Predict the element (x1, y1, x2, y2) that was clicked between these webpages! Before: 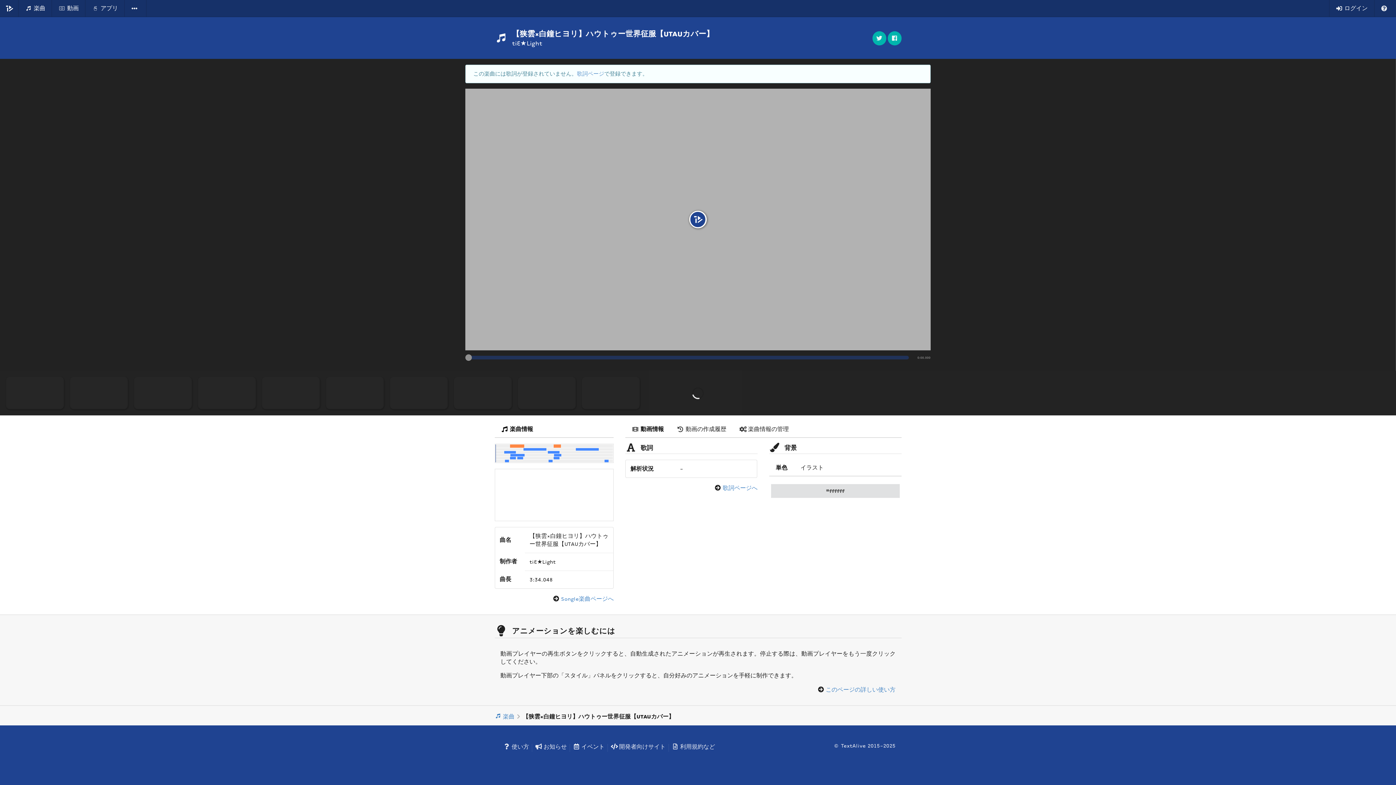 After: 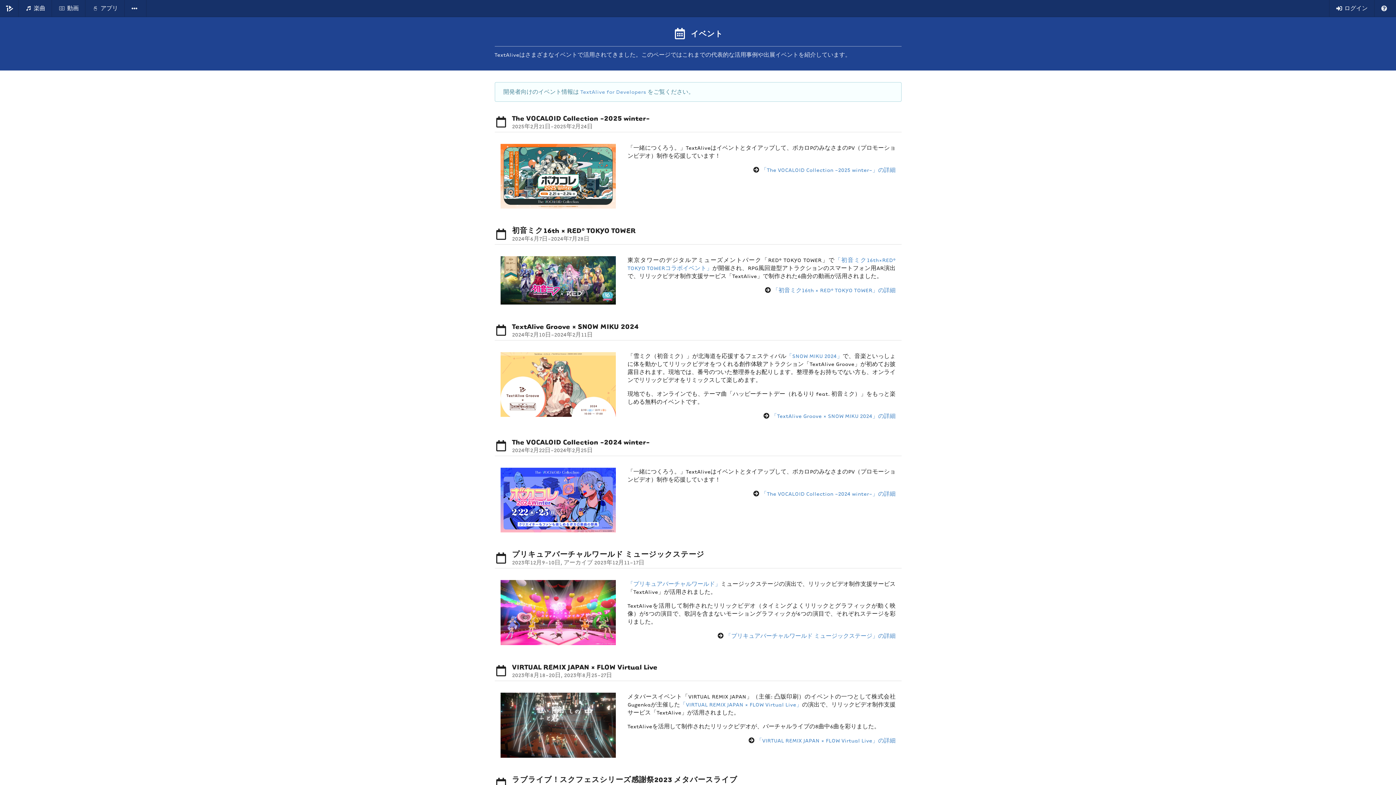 Action: bbox: (573, 743, 604, 750) label: イベント